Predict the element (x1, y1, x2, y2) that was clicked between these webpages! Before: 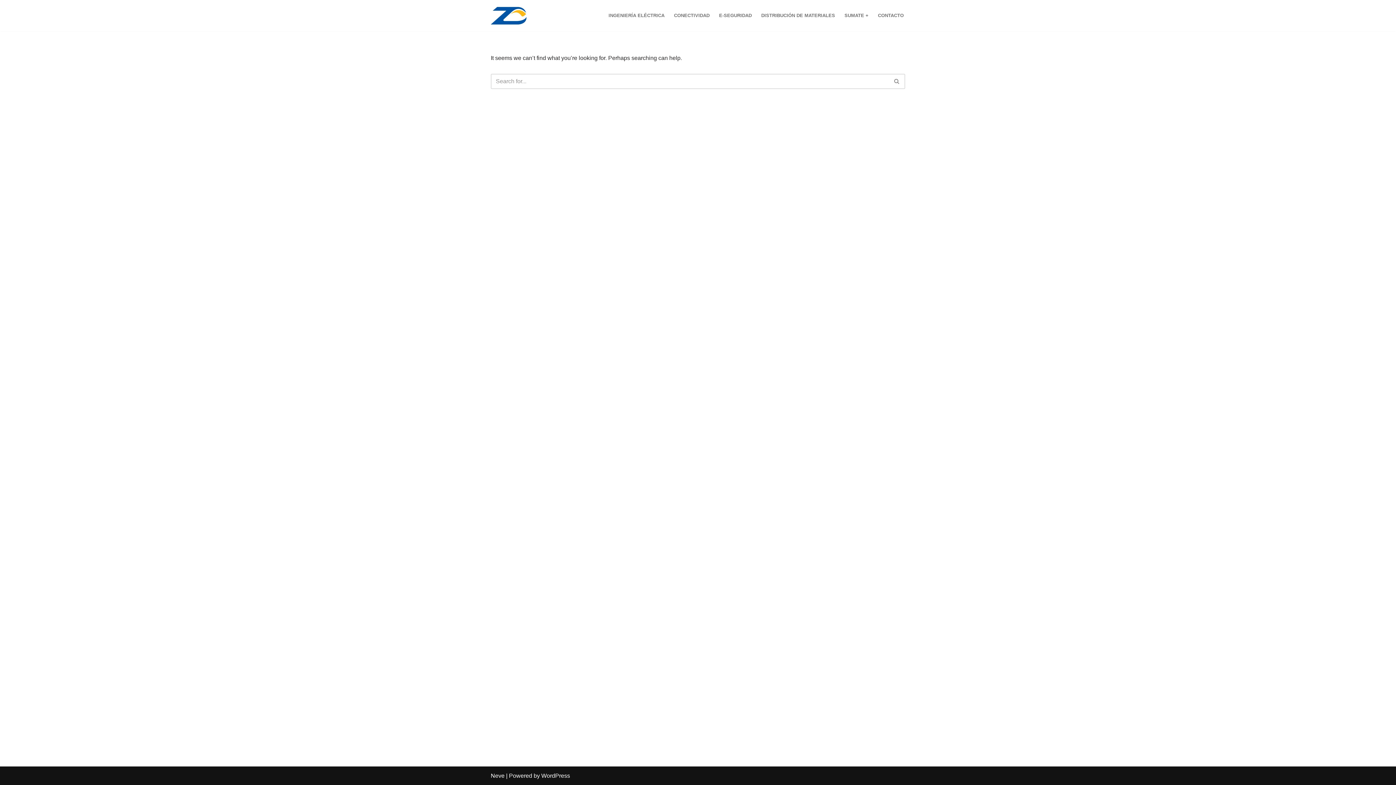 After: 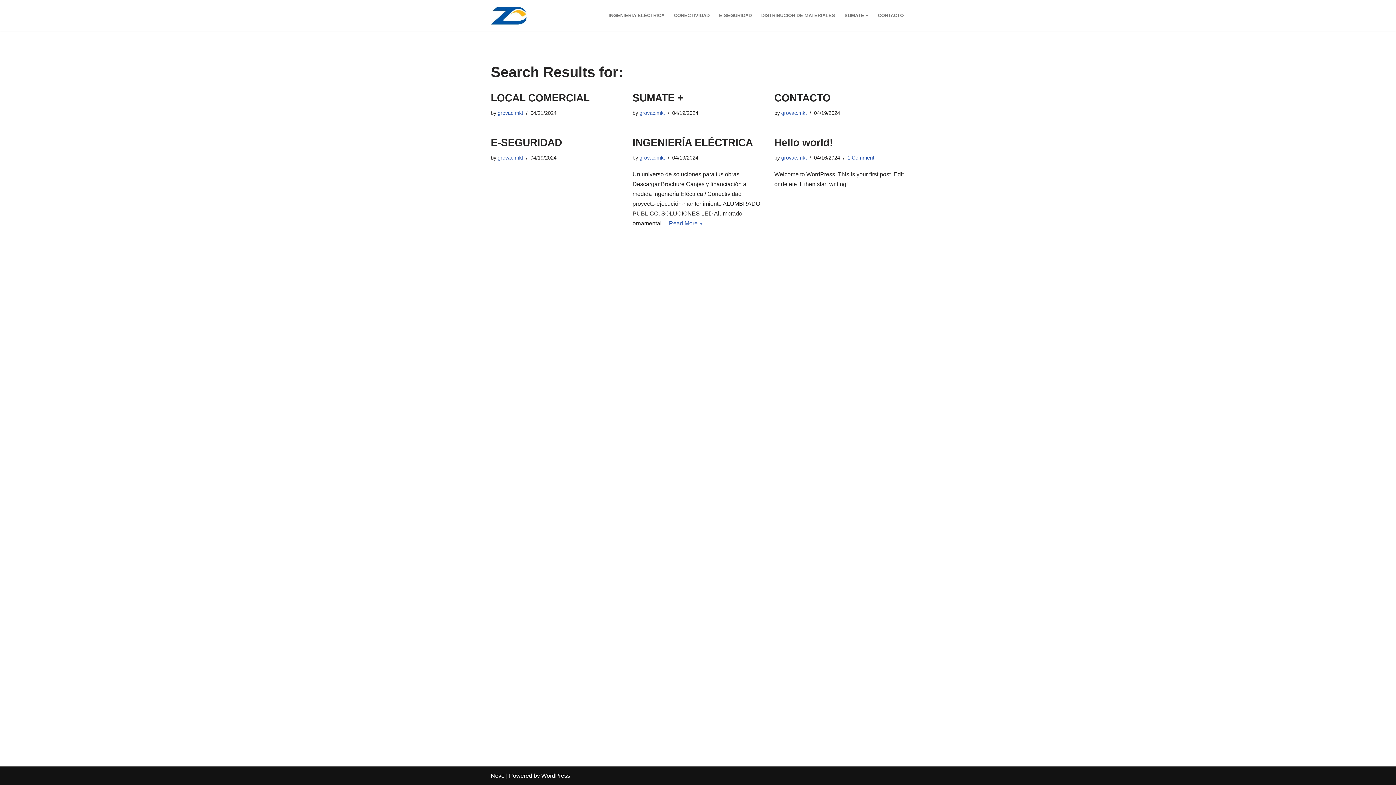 Action: label: Search bbox: (889, 73, 905, 88)